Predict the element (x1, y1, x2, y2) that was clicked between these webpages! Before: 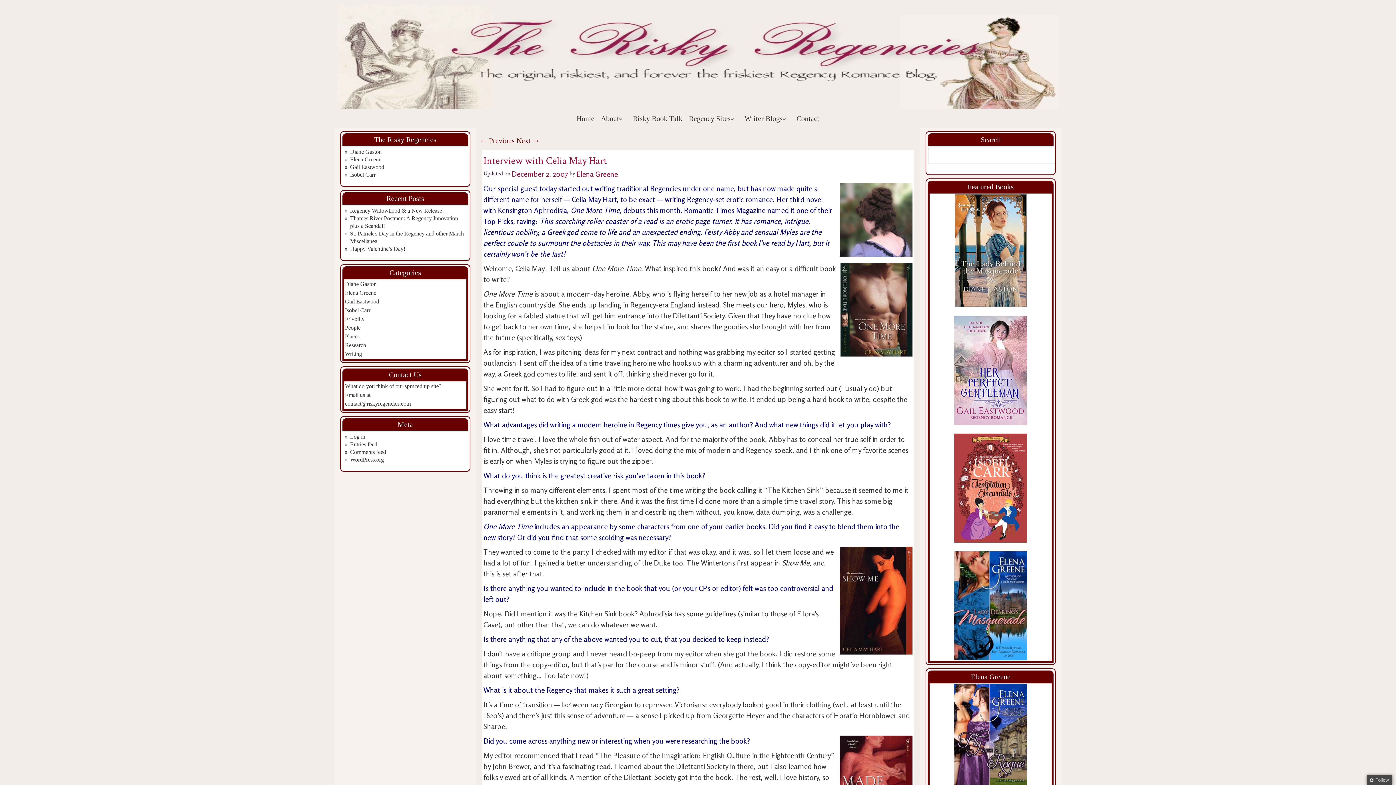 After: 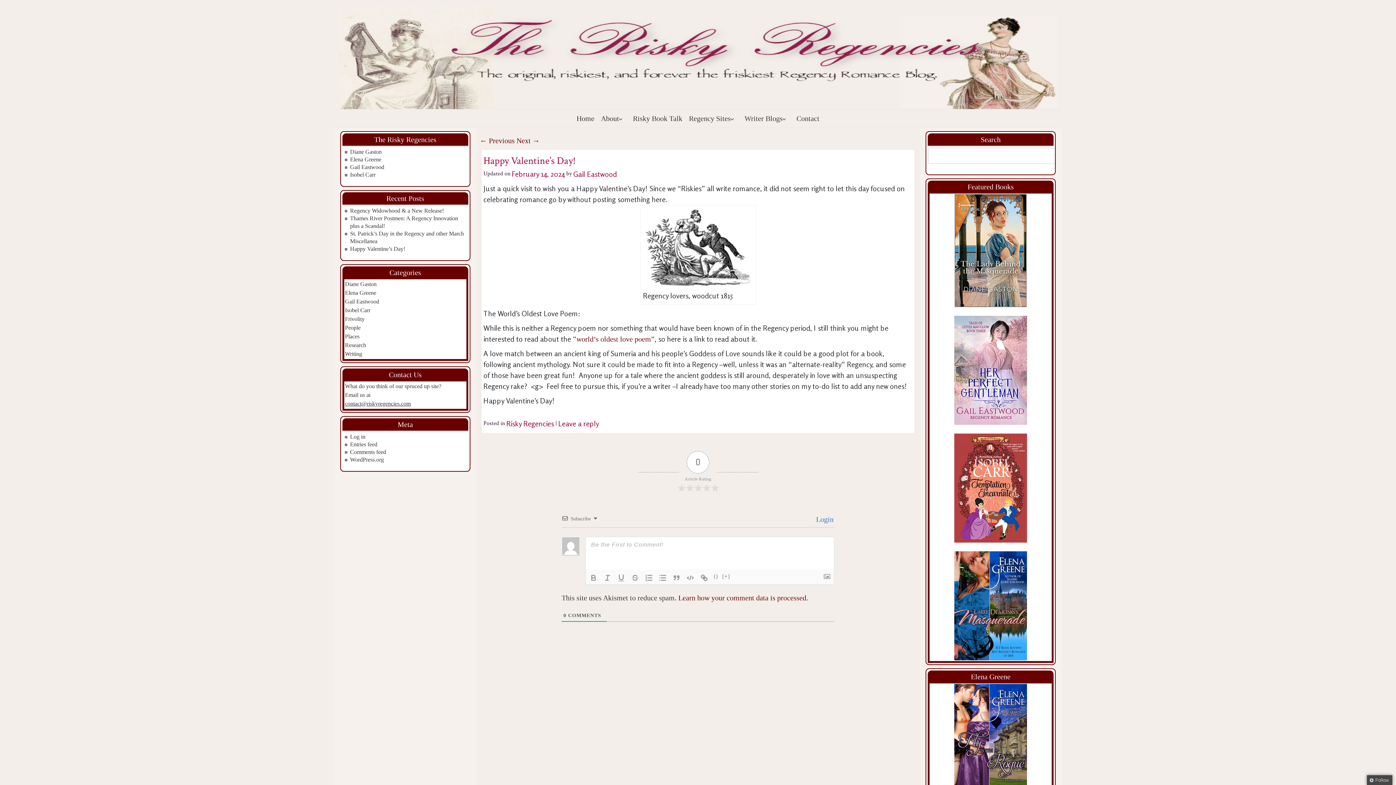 Action: bbox: (350, 245, 405, 252) label: Happy Valentine’s Day!